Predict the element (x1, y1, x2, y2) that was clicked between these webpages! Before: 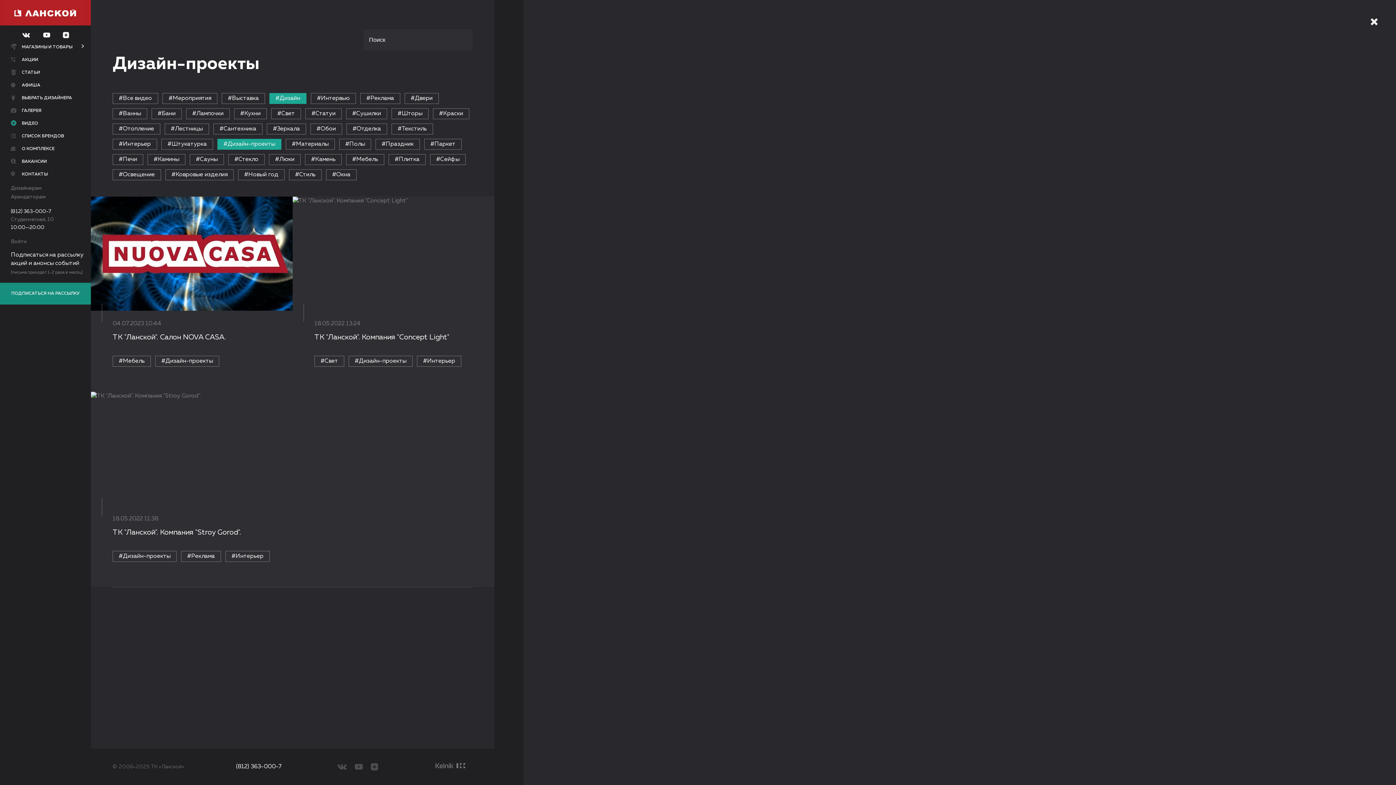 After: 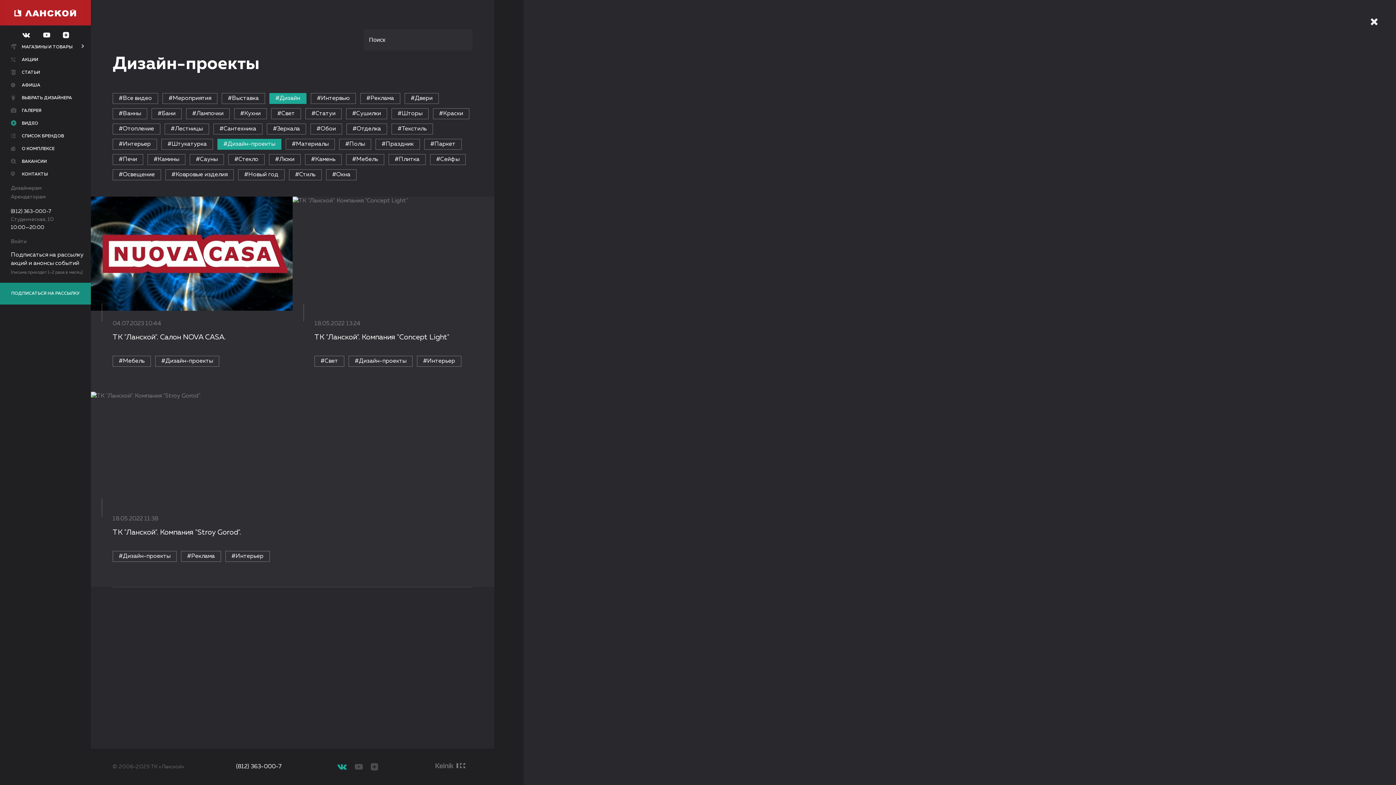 Action: label: вк bbox: (337, 764, 347, 770)